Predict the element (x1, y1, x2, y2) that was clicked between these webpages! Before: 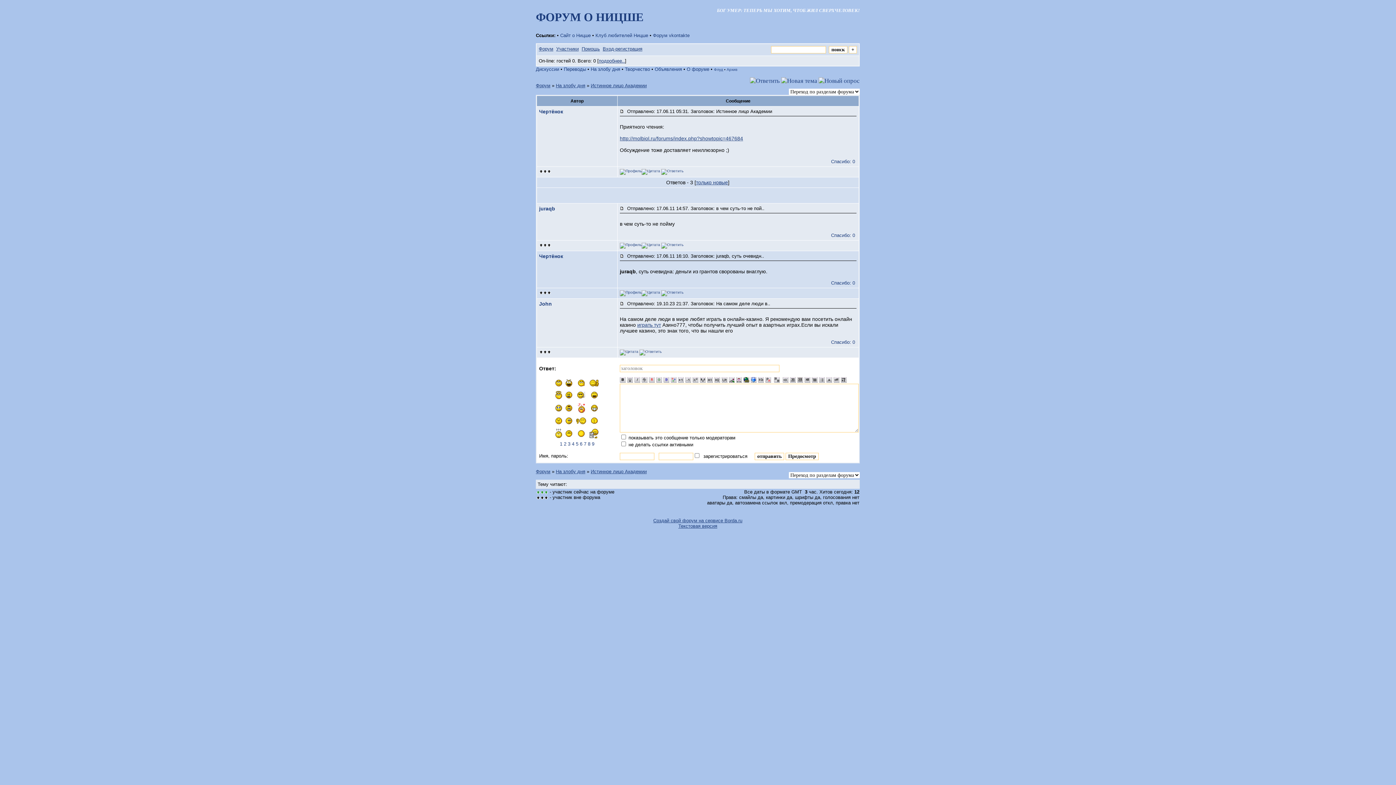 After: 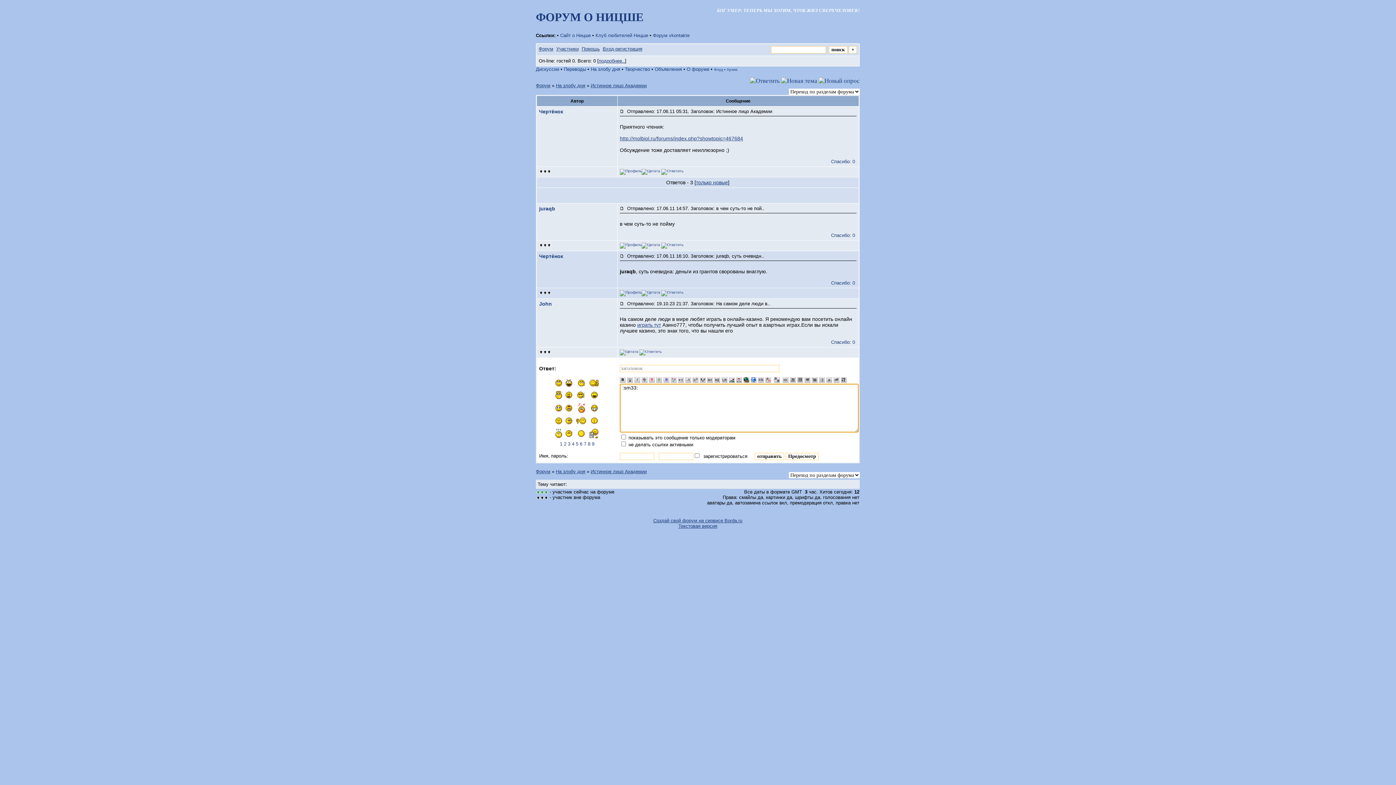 Action: bbox: (555, 433, 562, 439)